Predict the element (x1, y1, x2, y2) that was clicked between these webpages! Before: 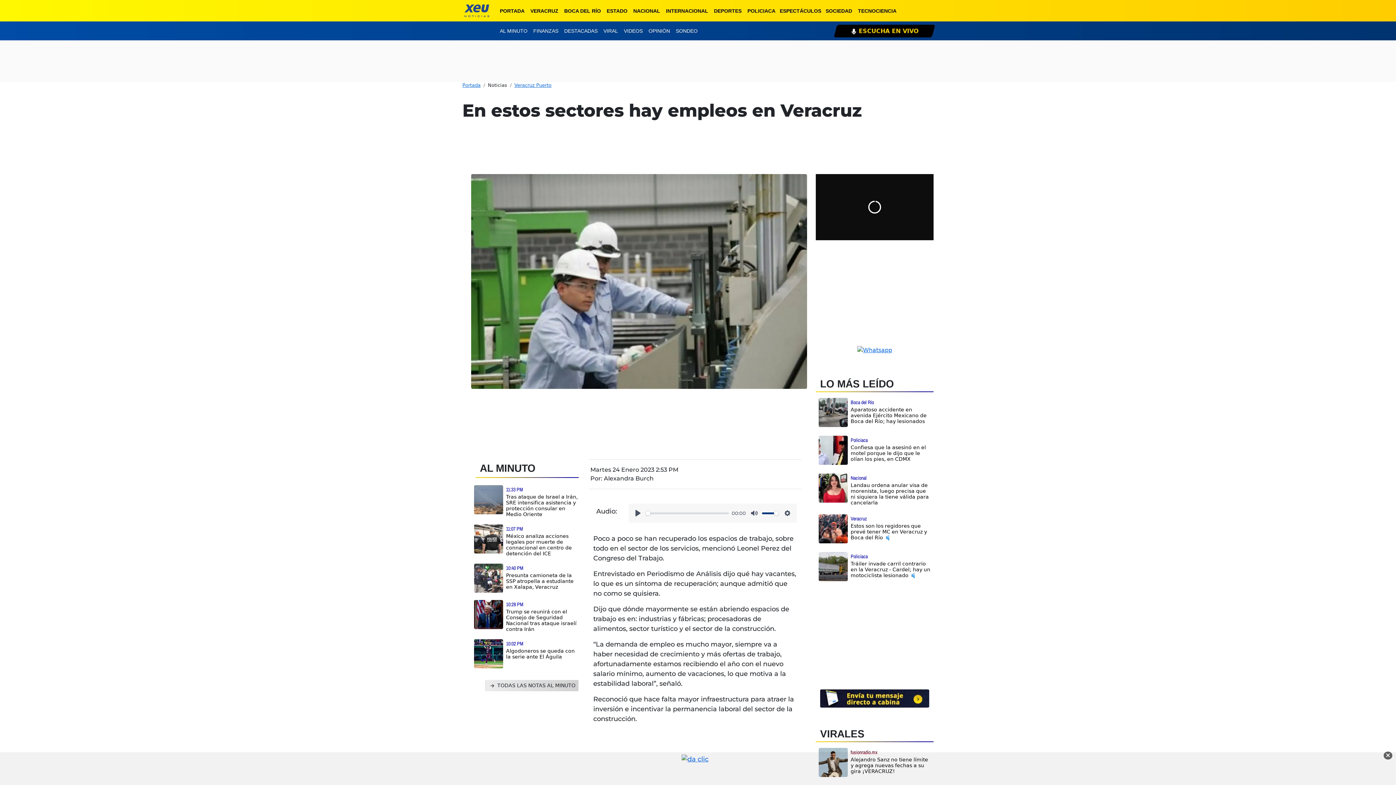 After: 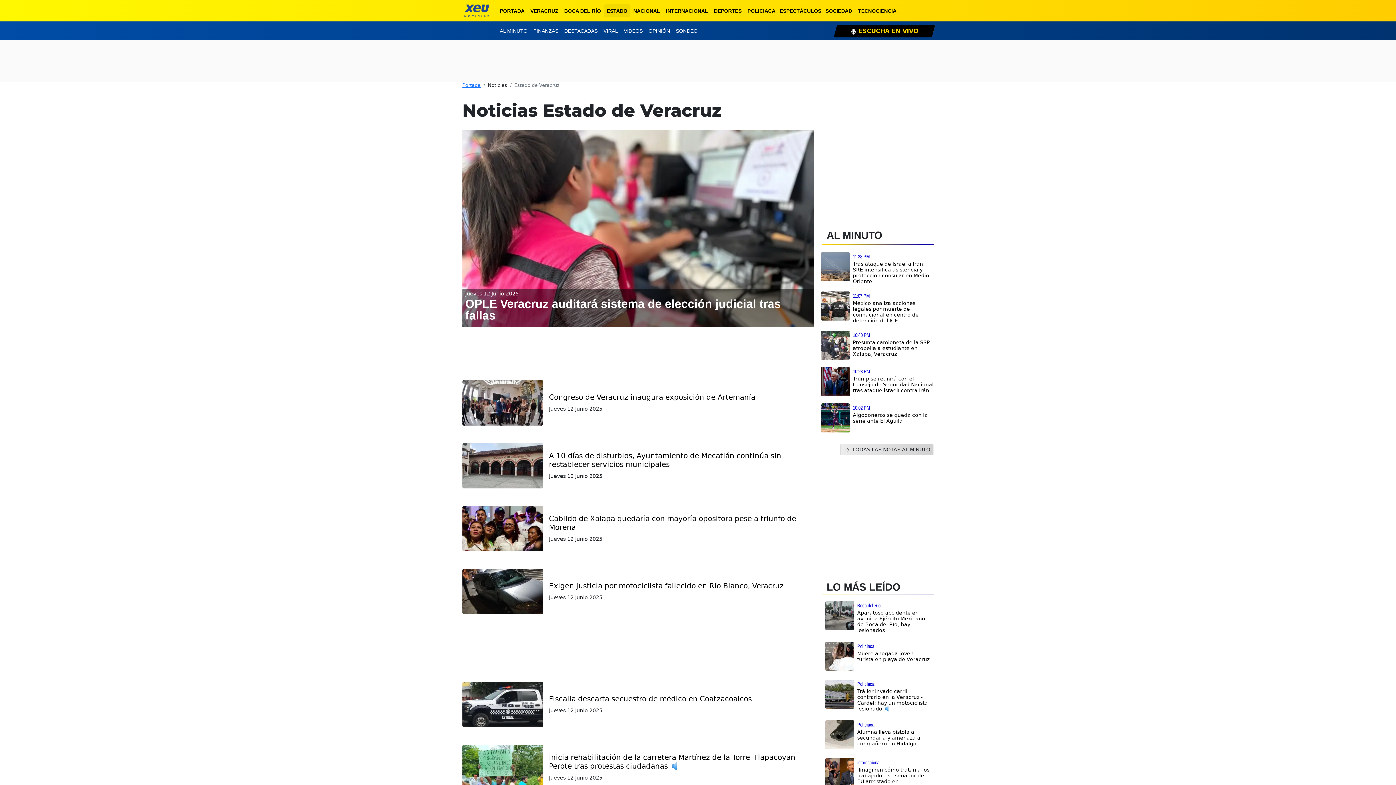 Action: bbox: (604, 4, 630, 17) label: ESTADO